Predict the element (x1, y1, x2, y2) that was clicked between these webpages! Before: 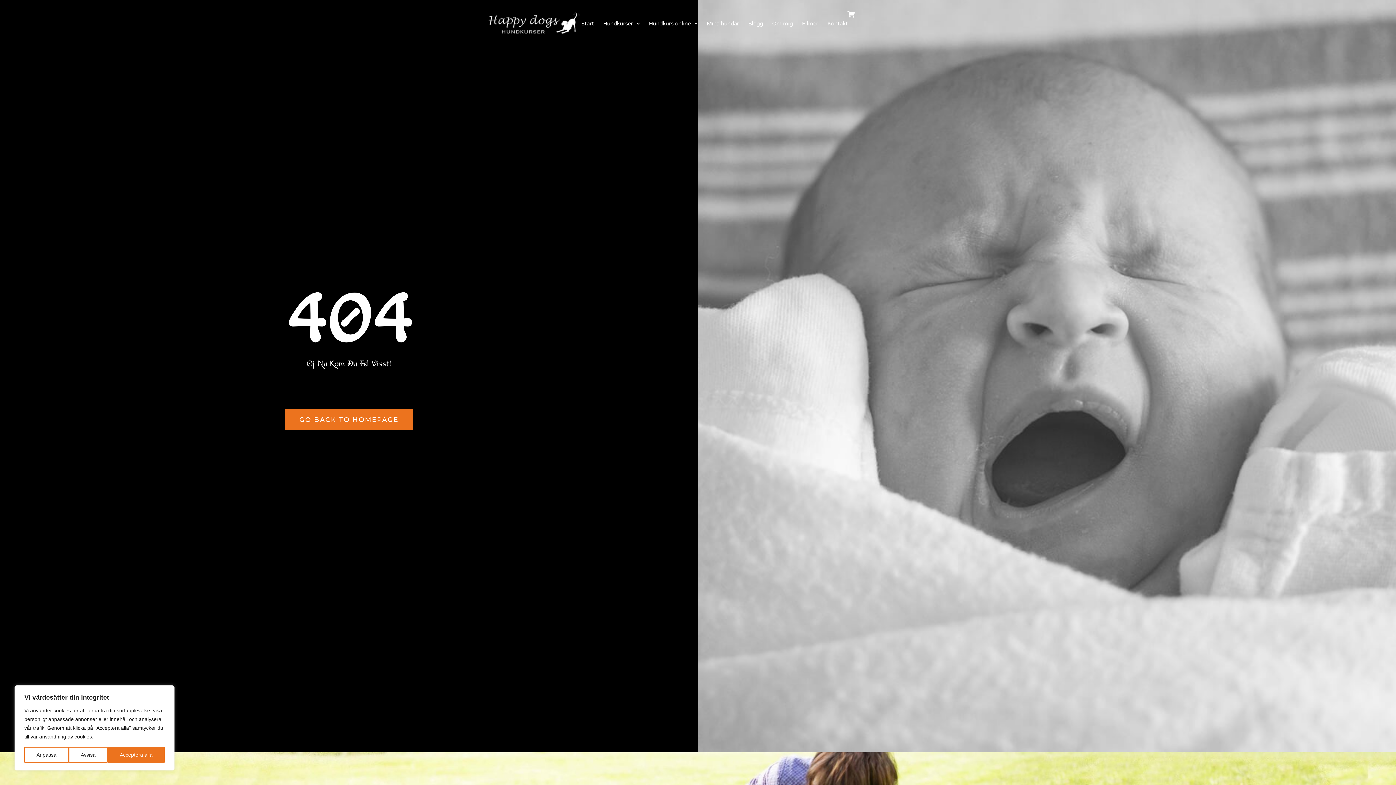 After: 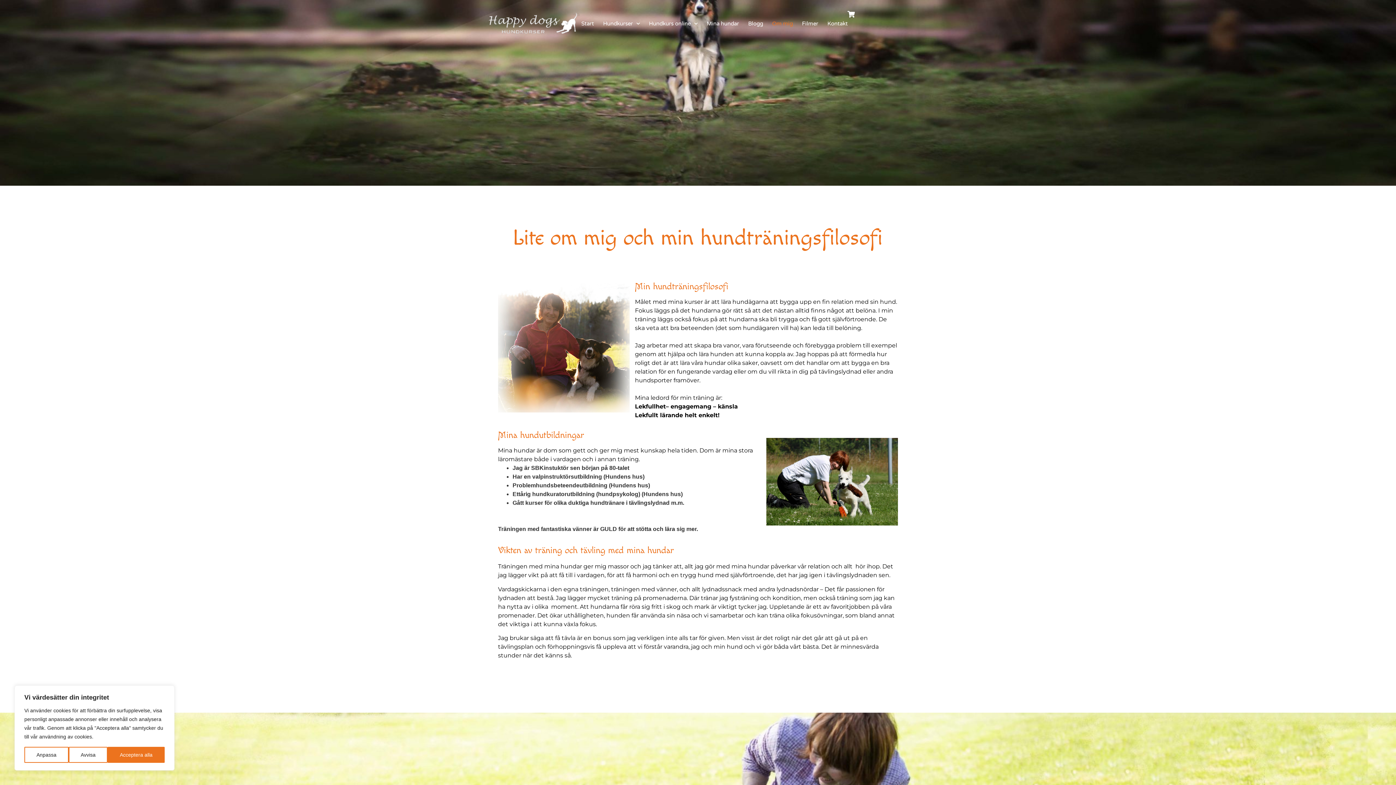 Action: label: Om mig bbox: (772, 10, 793, 36)